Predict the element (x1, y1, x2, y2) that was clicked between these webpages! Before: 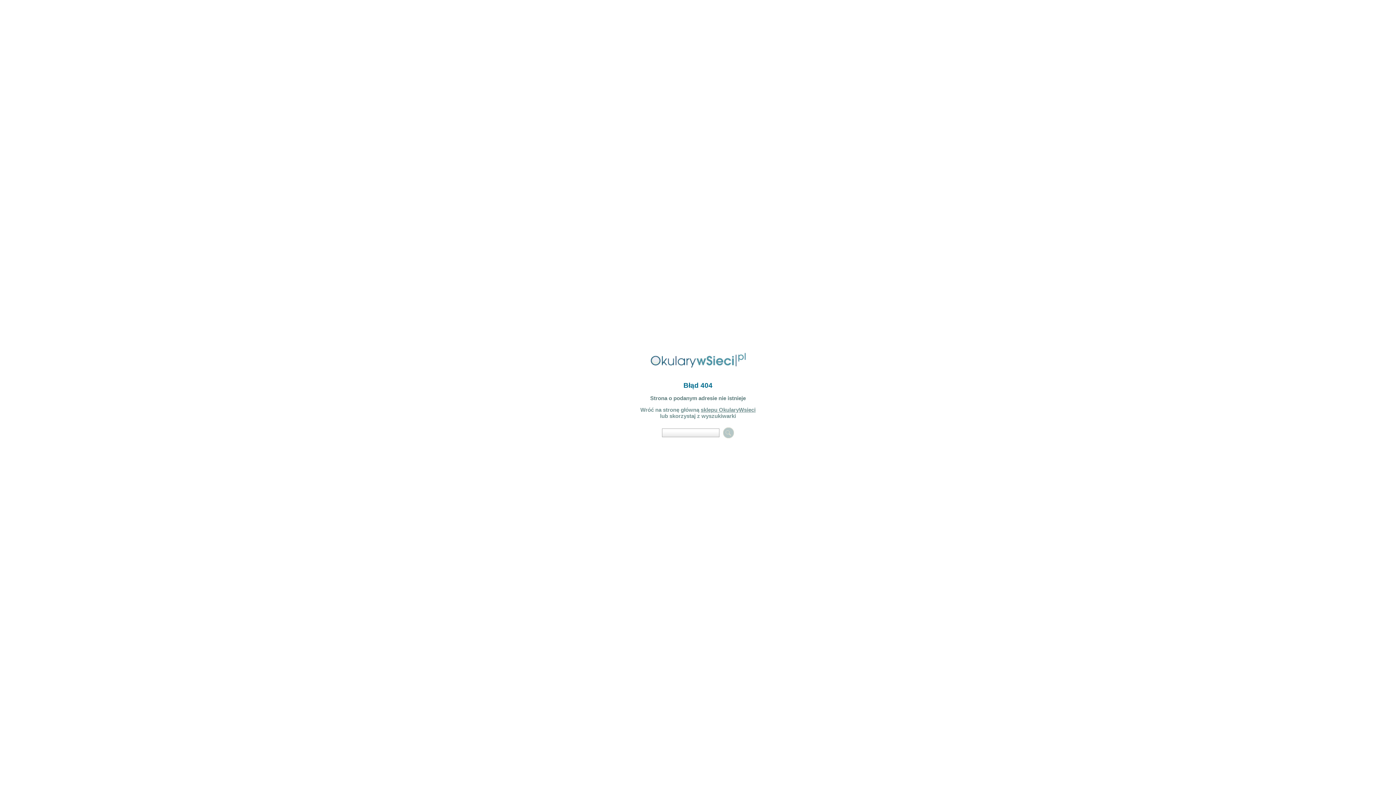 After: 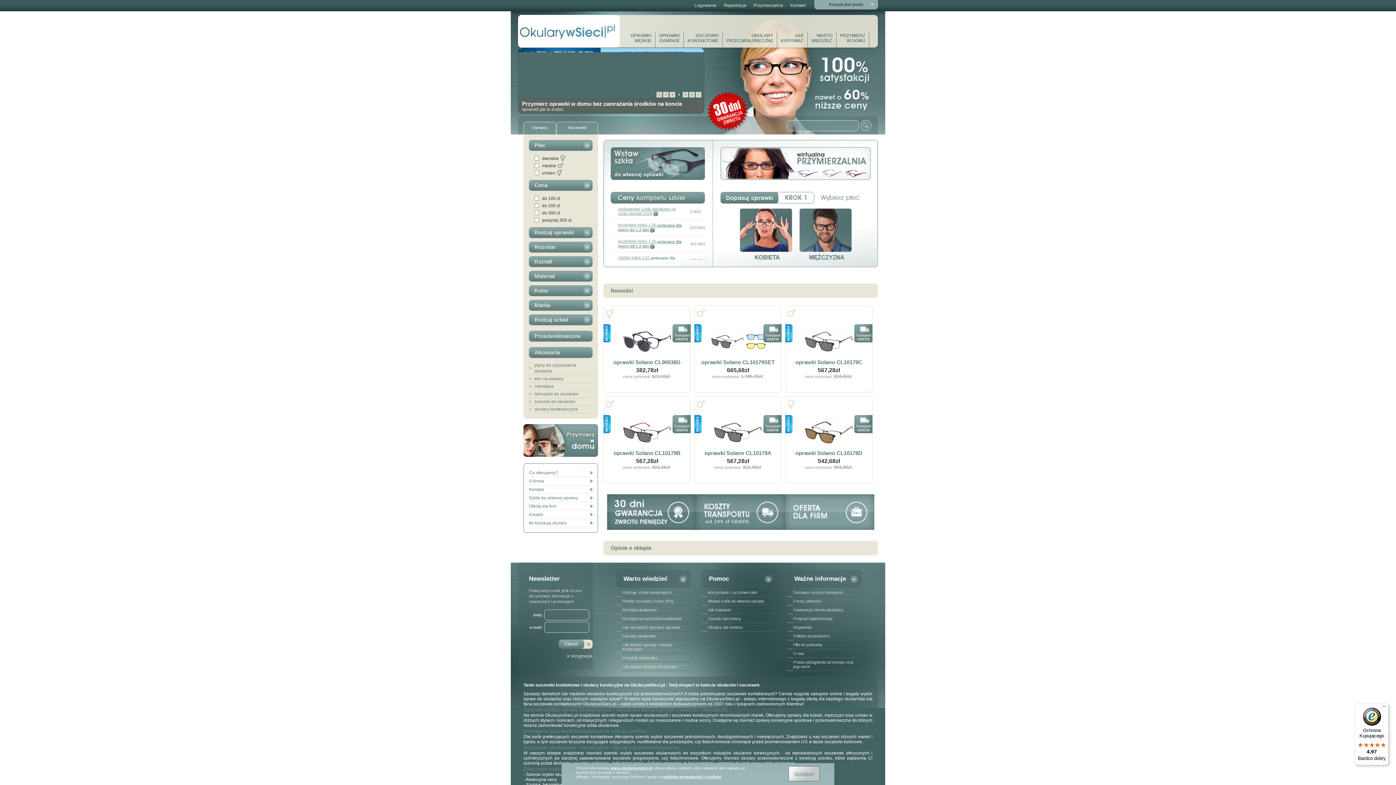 Action: label: sklepu OkularyWsieci bbox: (700, 406, 755, 413)